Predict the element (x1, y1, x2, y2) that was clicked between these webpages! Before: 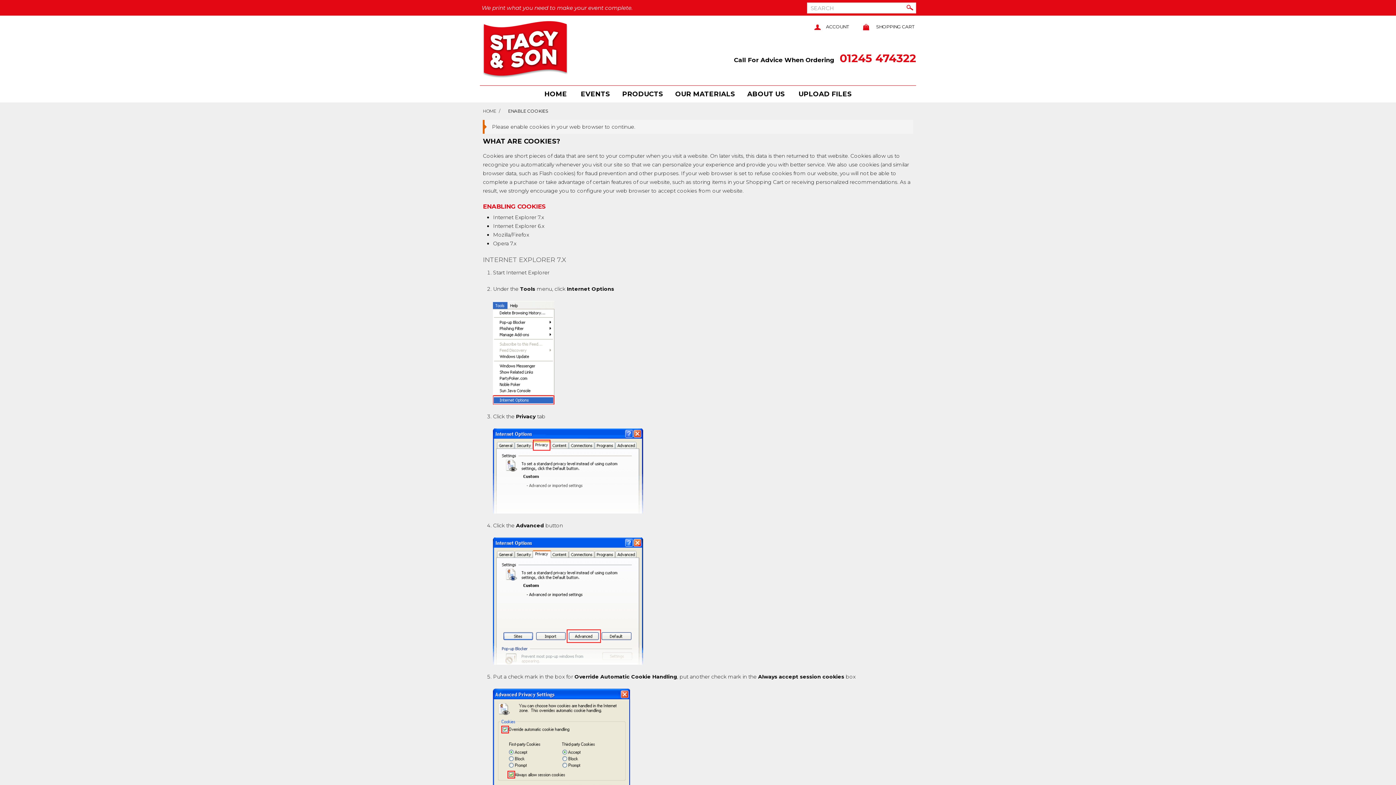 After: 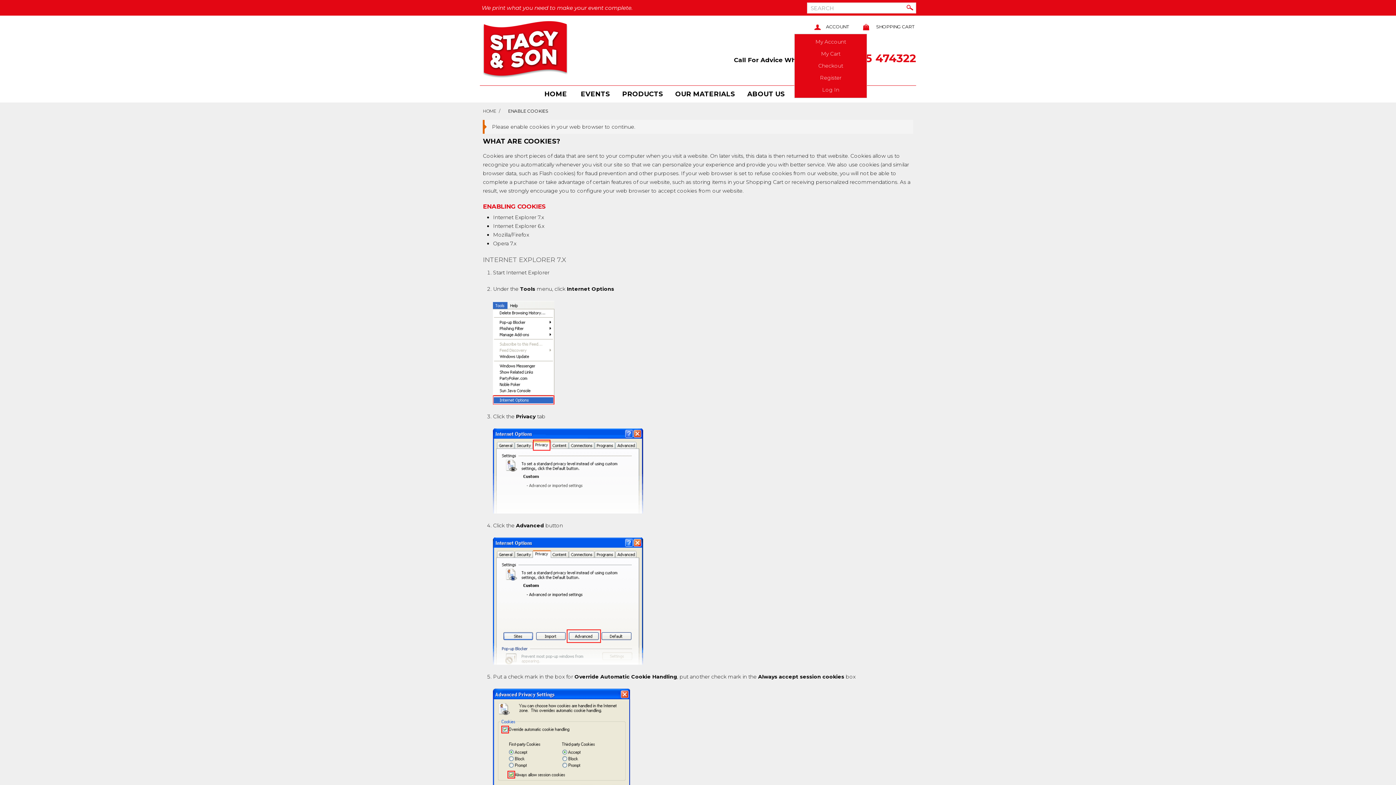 Action: bbox: (811, 19, 850, 35) label:  ACCOUNT